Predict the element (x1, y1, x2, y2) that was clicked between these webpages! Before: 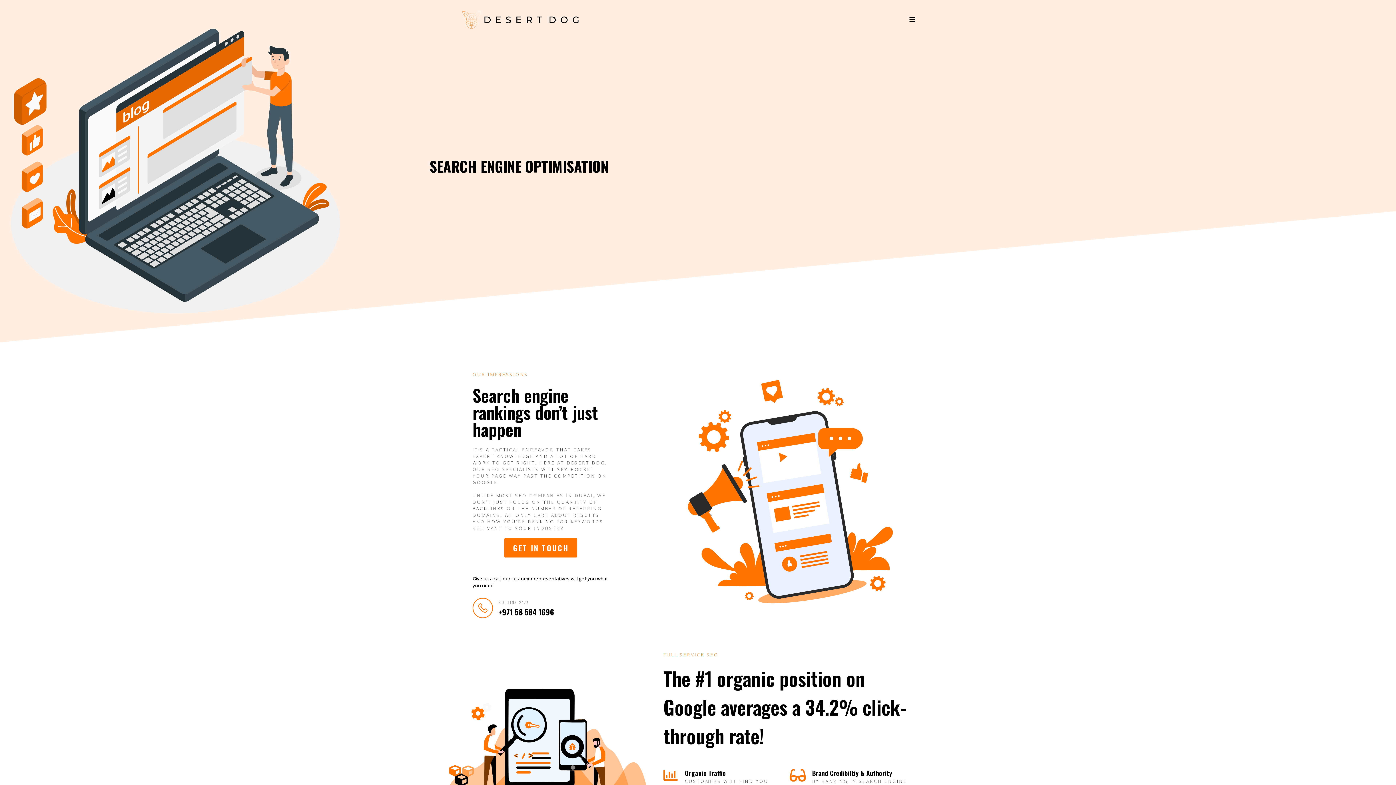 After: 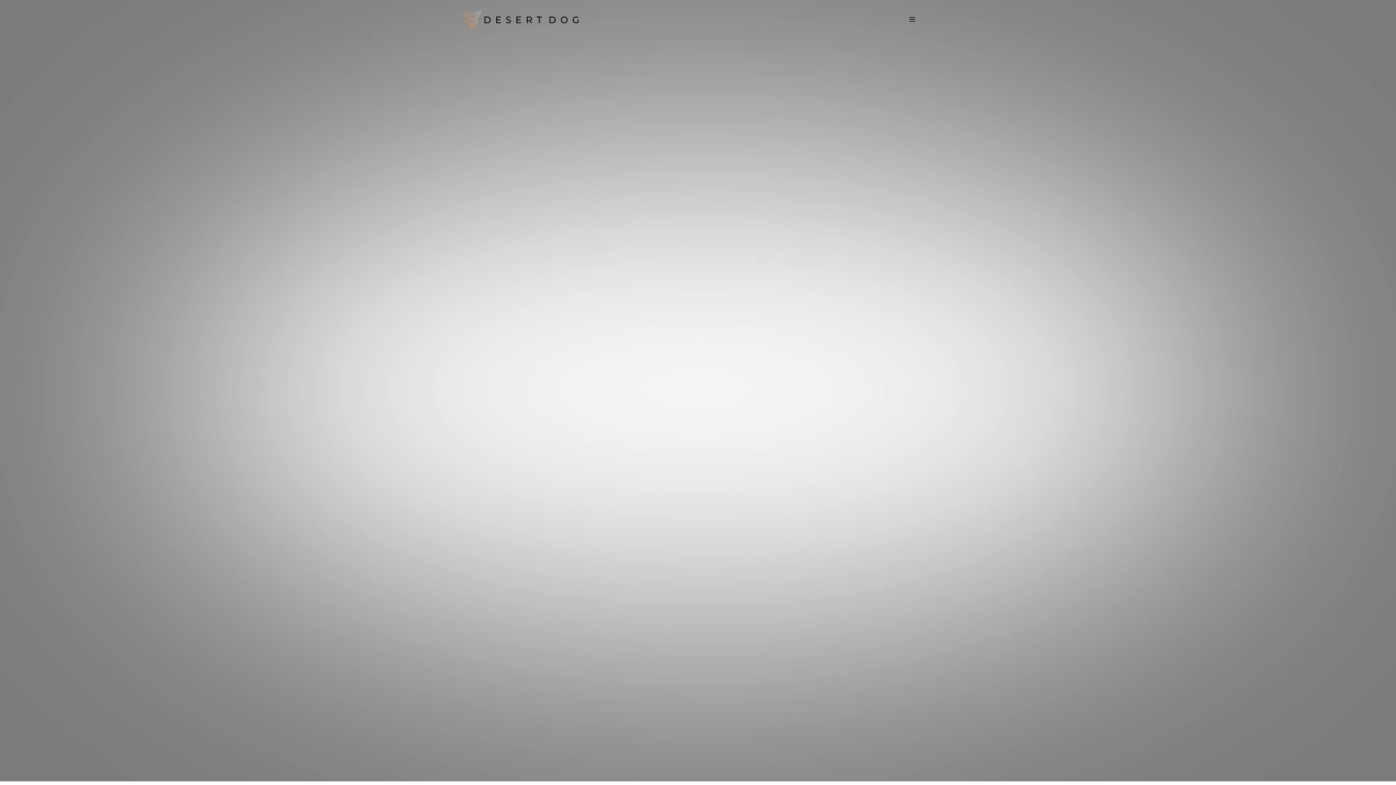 Action: bbox: (461, 2, 580, 36)